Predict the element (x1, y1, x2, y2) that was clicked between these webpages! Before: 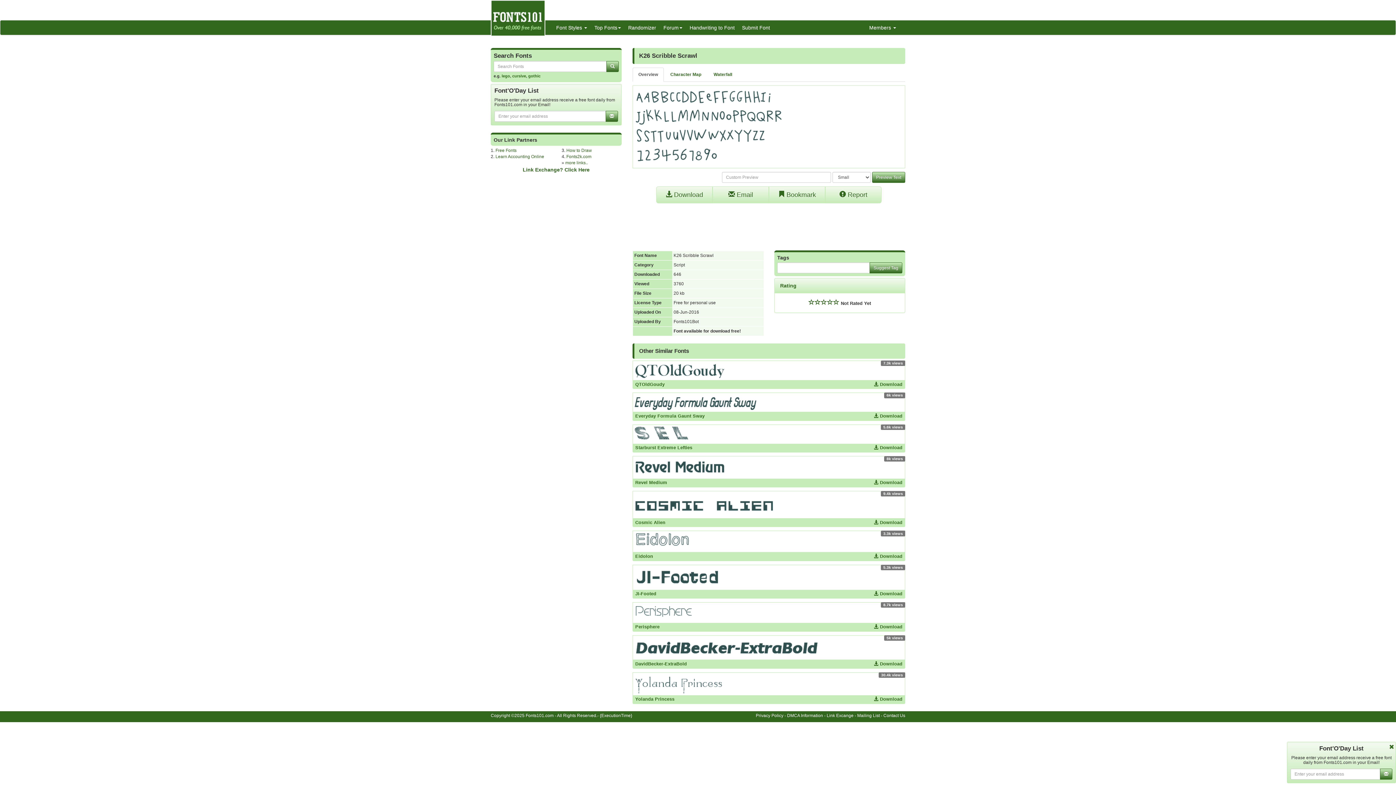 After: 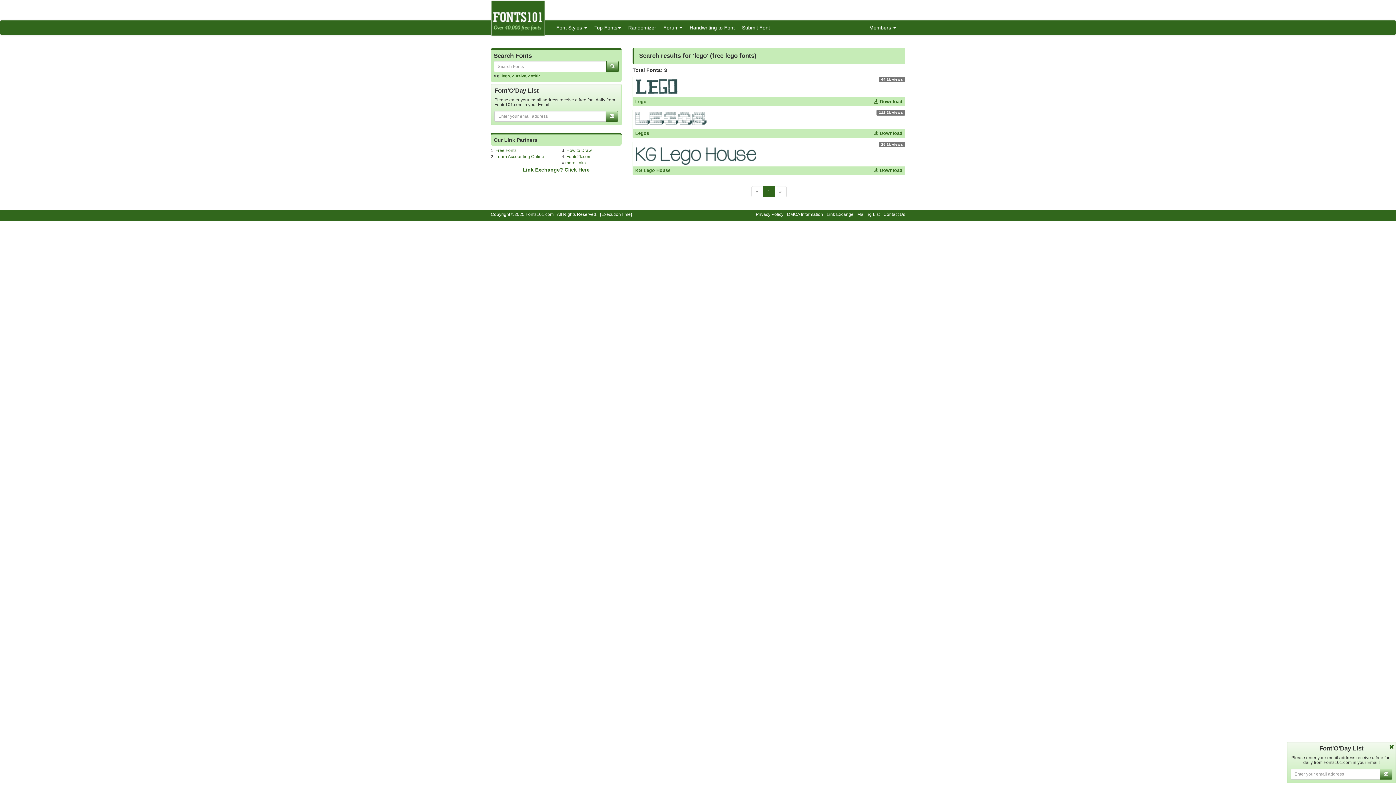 Action: bbox: (501, 73, 510, 78) label: lego